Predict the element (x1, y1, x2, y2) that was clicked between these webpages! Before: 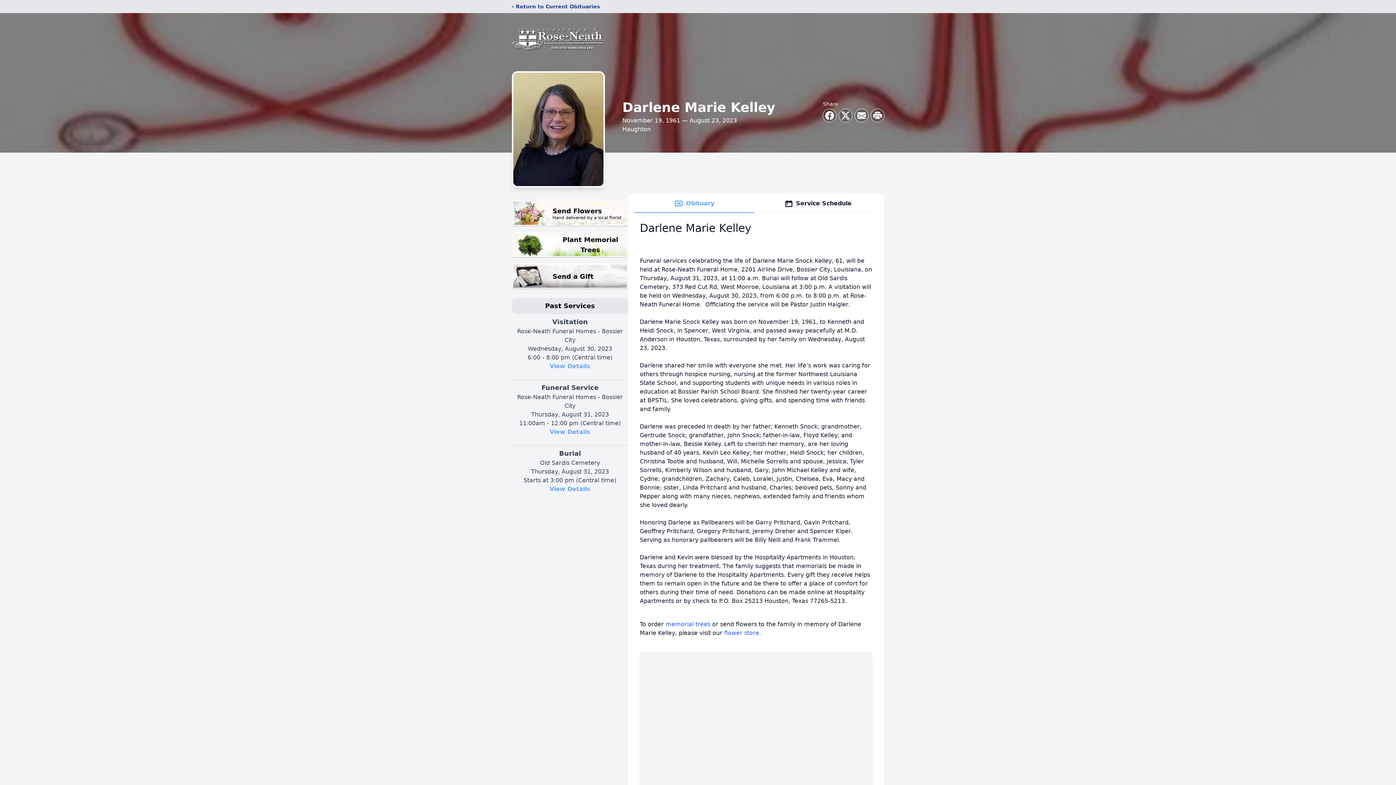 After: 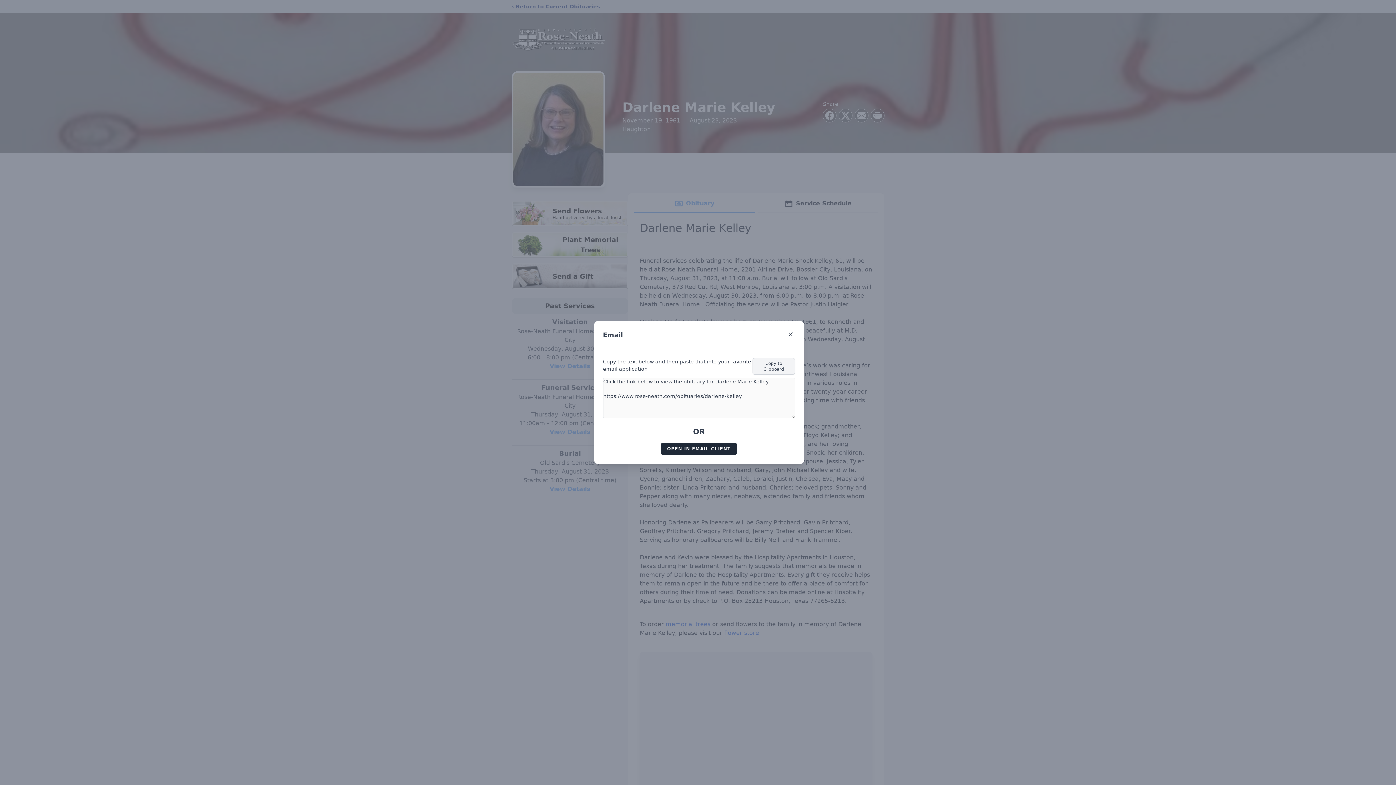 Action: label: Share via Email bbox: (855, 109, 868, 122)